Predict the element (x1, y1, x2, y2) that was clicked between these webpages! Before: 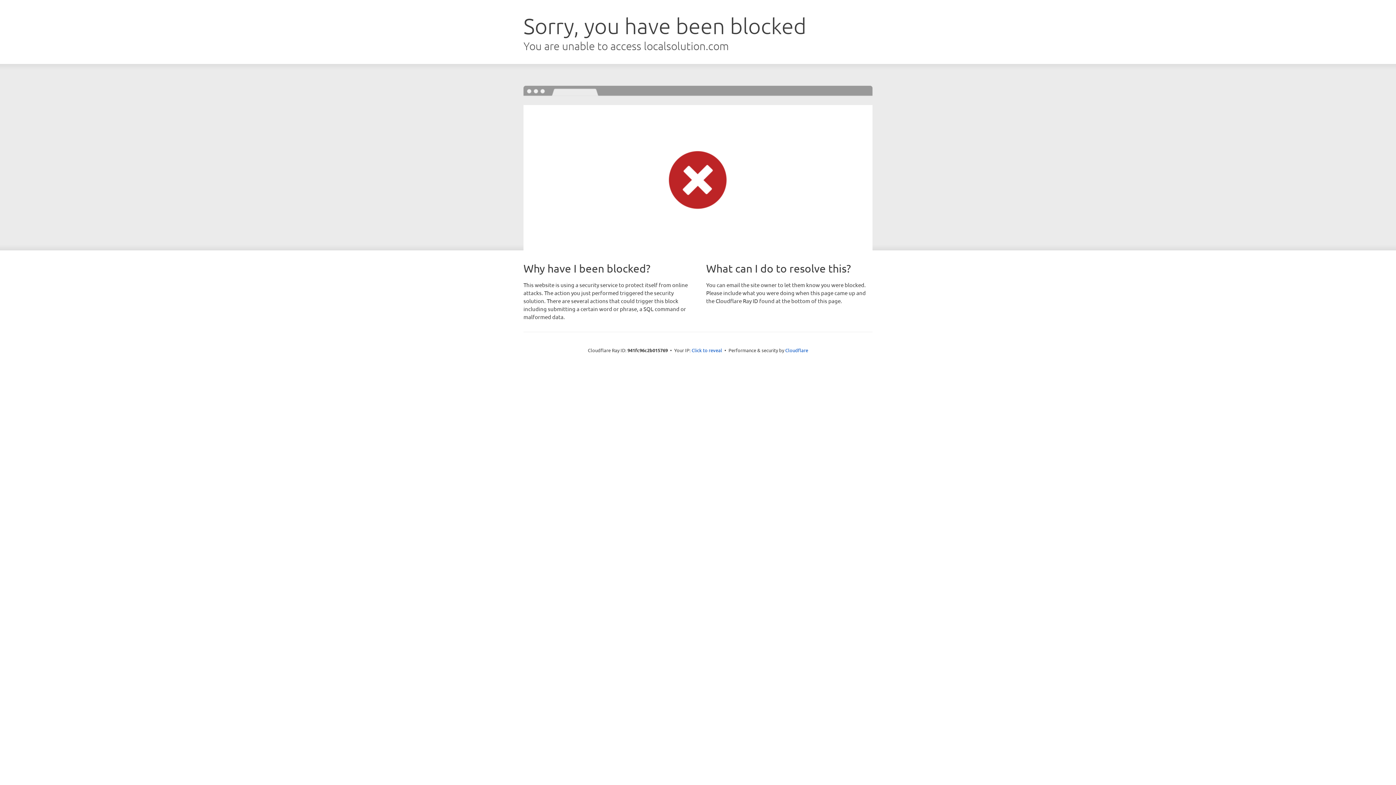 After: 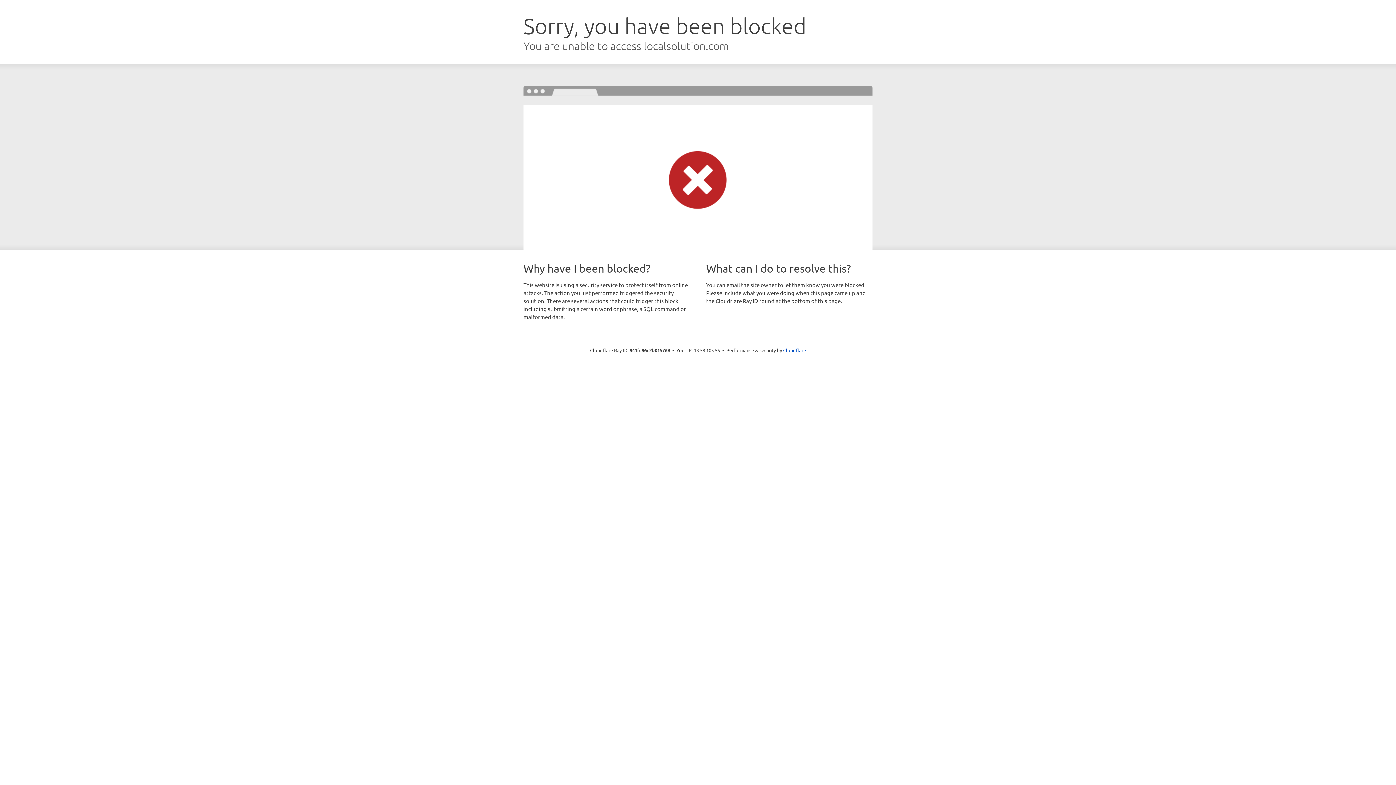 Action: label: Click to reveal bbox: (691, 346, 722, 353)